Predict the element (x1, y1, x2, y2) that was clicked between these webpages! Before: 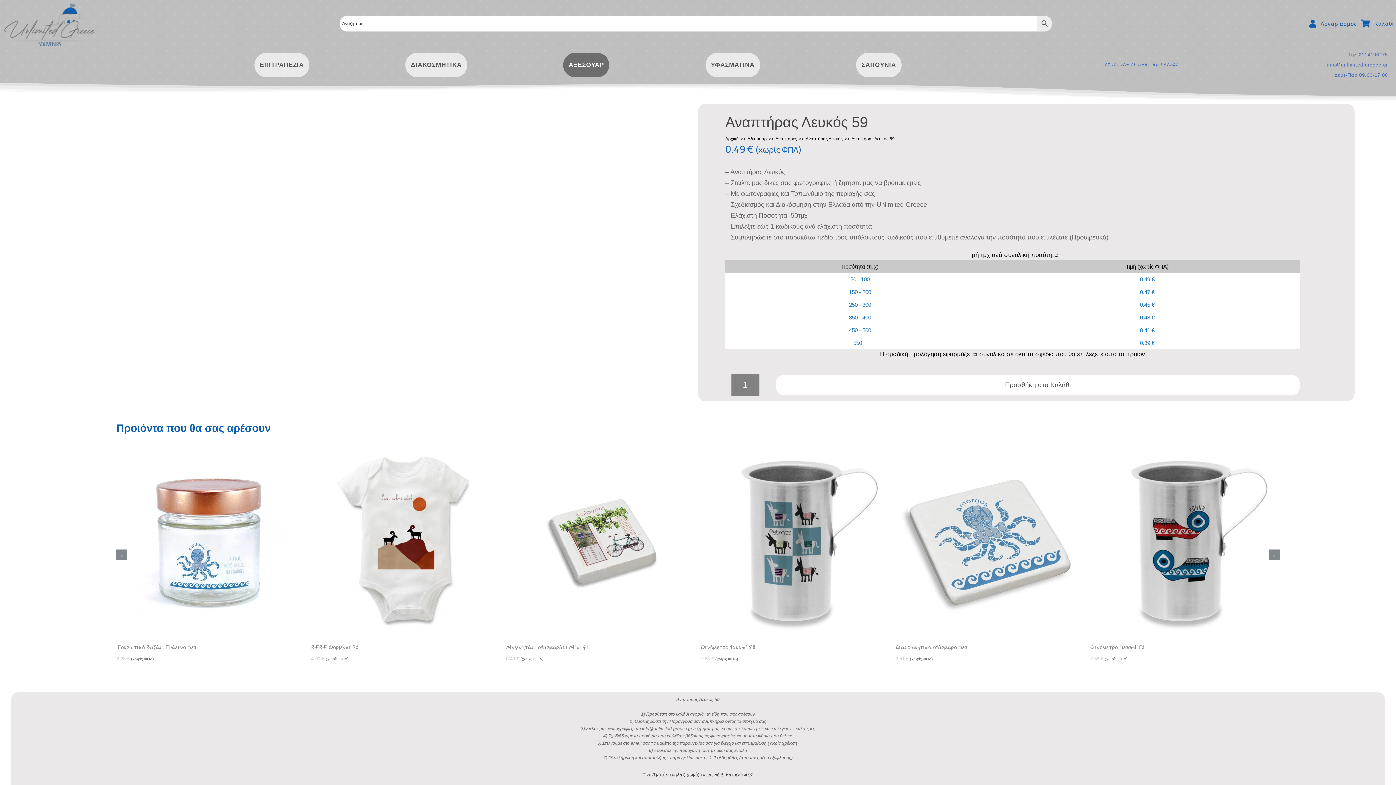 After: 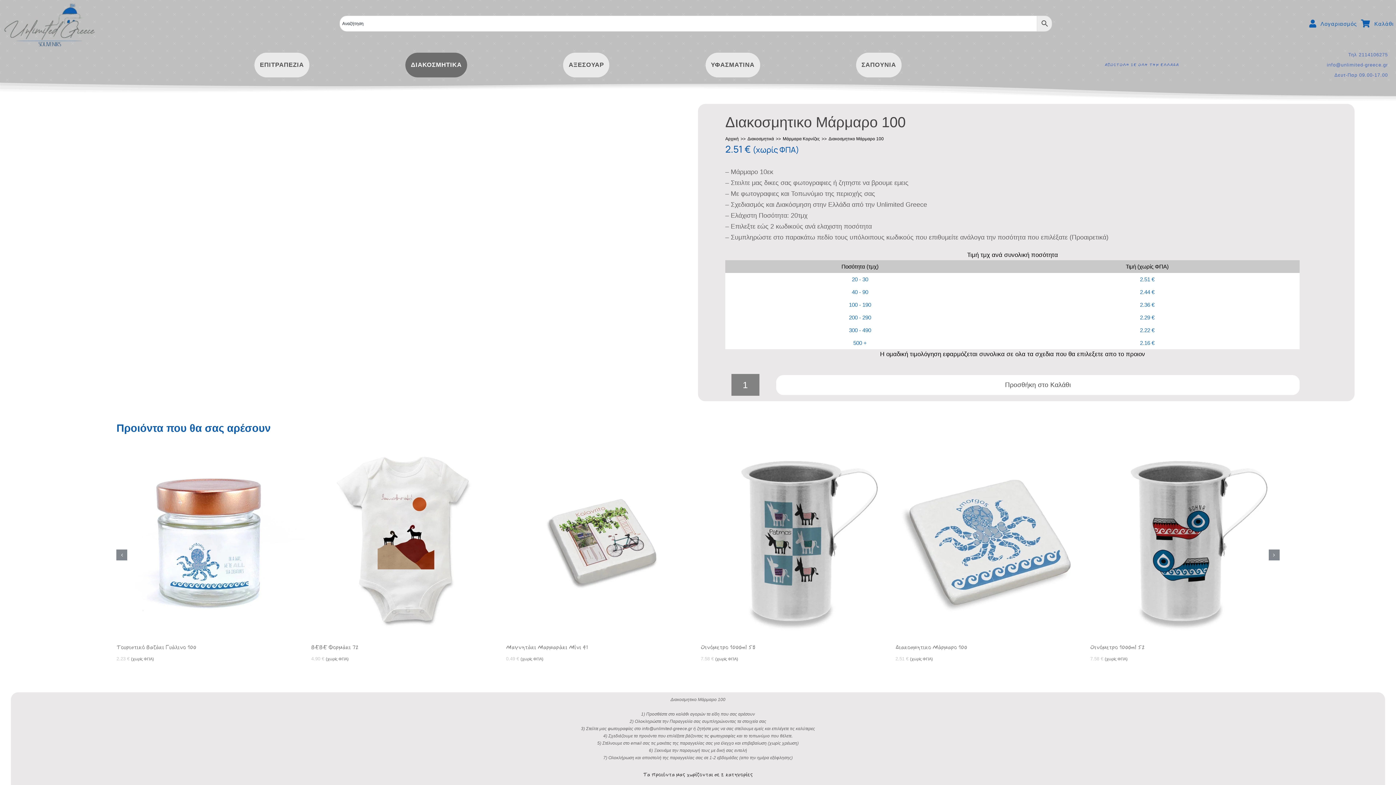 Action: bbox: (895, 447, 1085, 454) label: Διακοσμητικο Μάρμαρο 100